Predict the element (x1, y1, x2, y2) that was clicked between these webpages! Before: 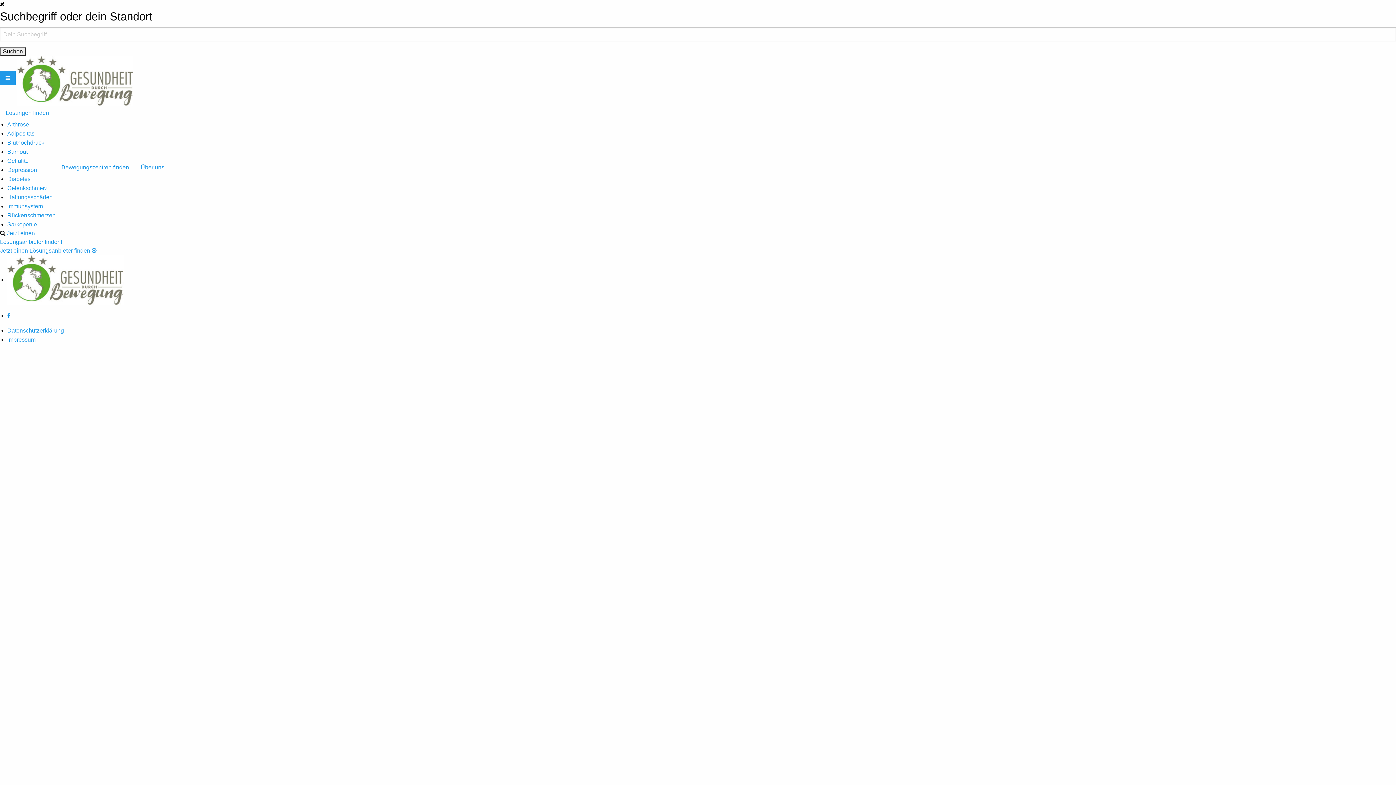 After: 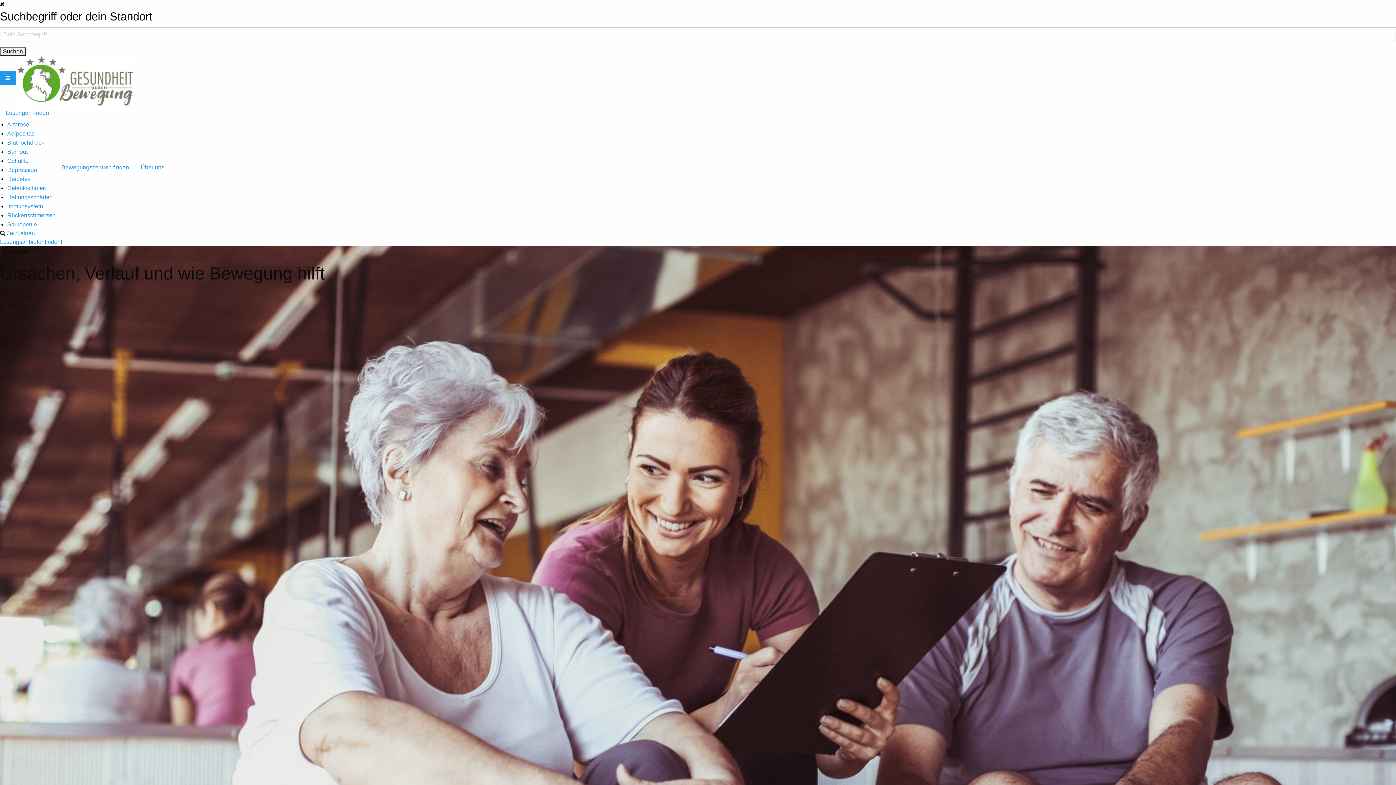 Action: label: Sarkopenie bbox: (7, 221, 37, 227)